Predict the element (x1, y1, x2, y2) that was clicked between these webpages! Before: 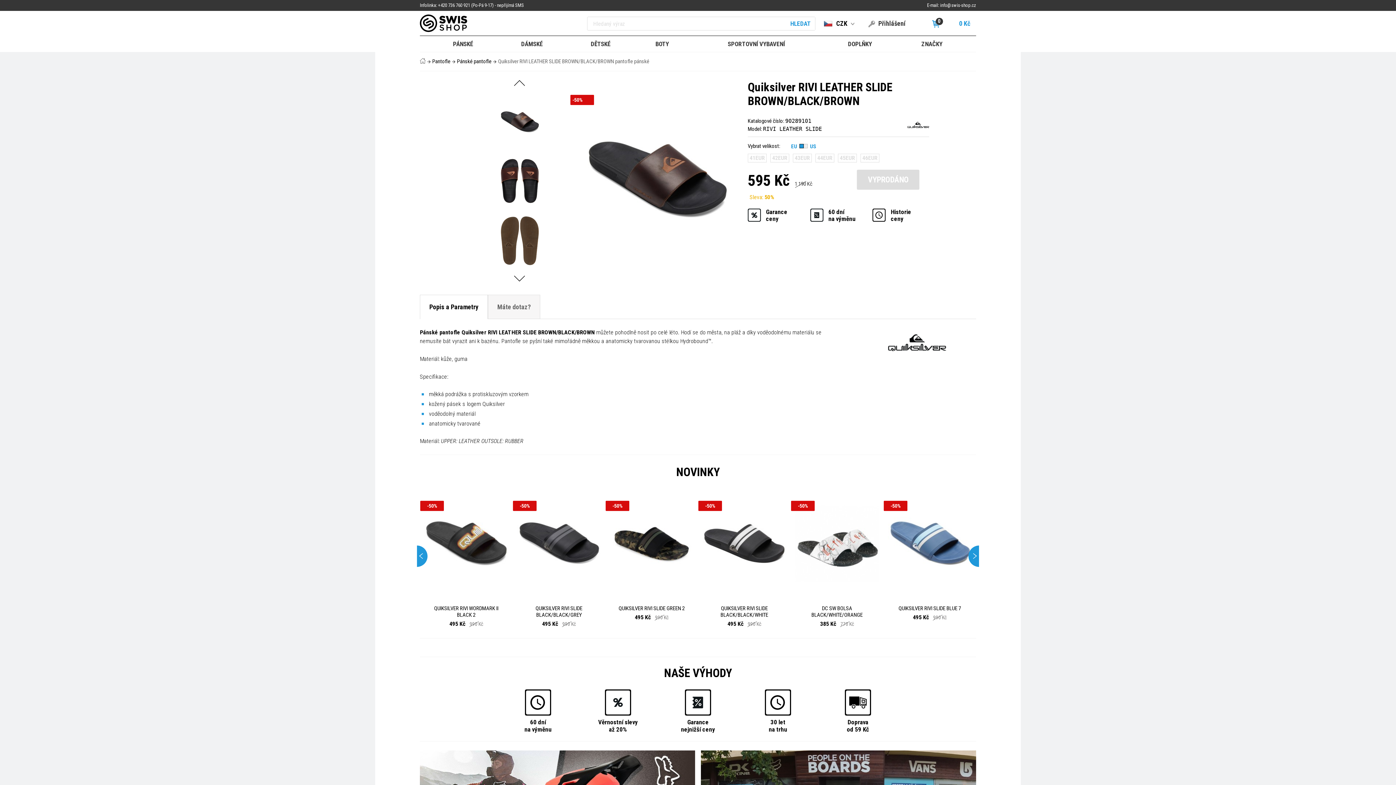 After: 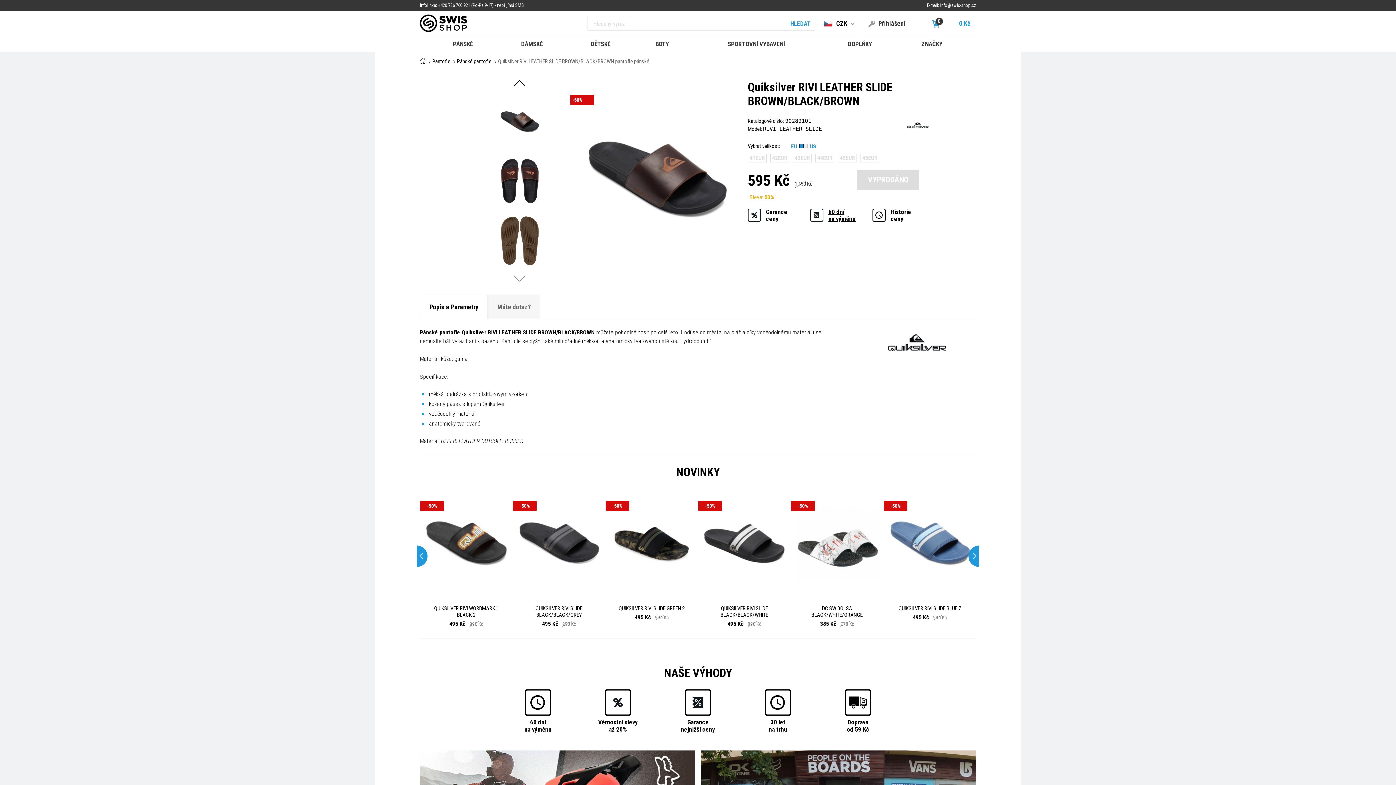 Action: bbox: (810, 208, 867, 223) label: 60 dní
na výměnu